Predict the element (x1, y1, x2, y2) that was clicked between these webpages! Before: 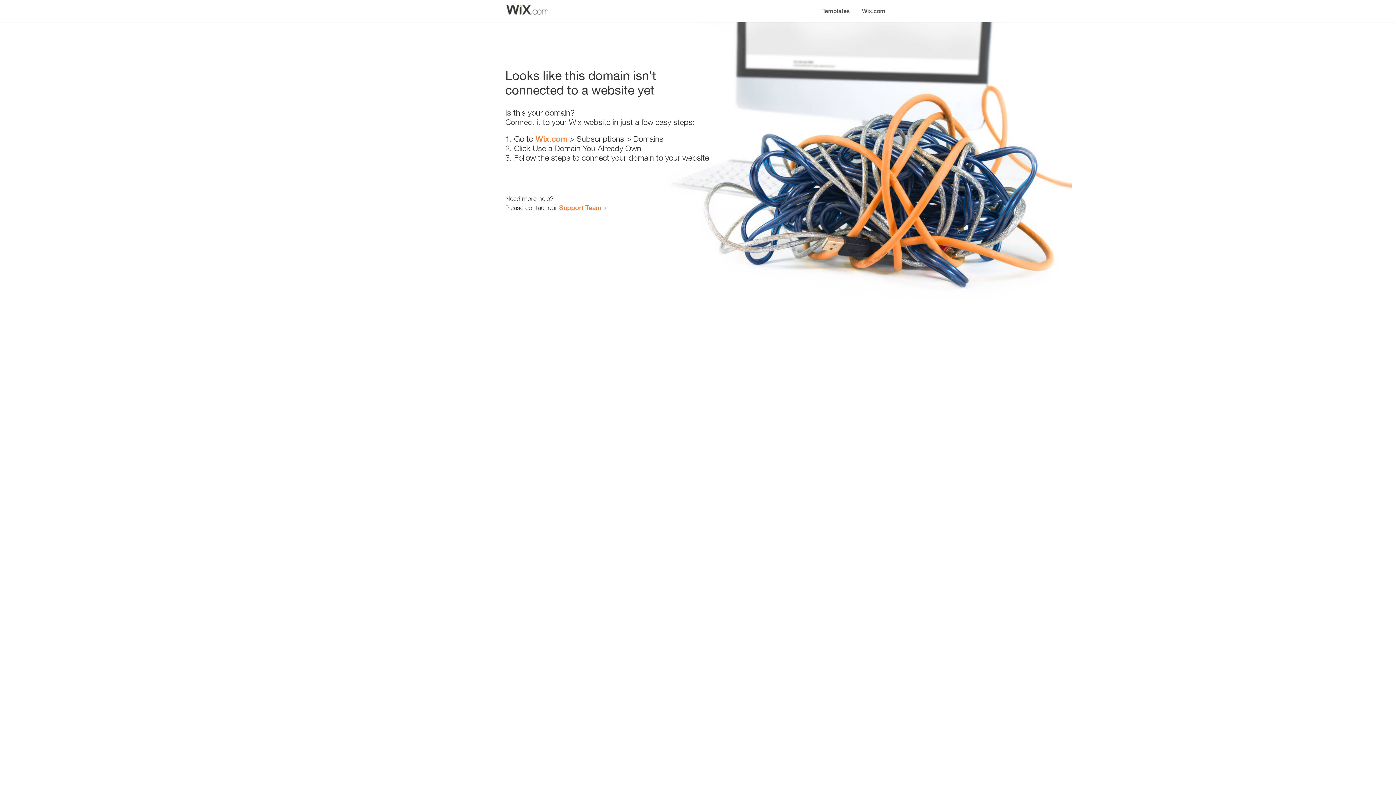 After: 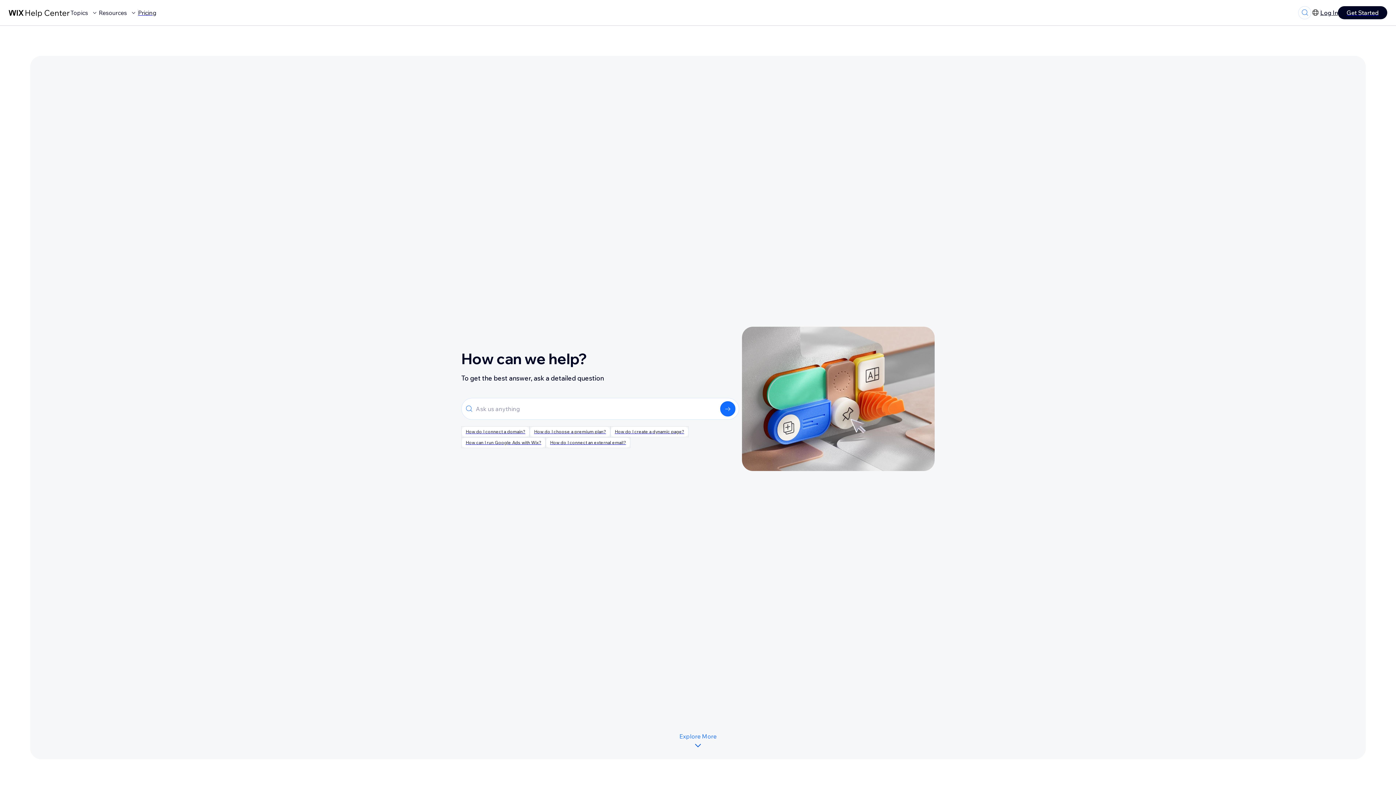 Action: bbox: (559, 203, 601, 211) label: Support Team